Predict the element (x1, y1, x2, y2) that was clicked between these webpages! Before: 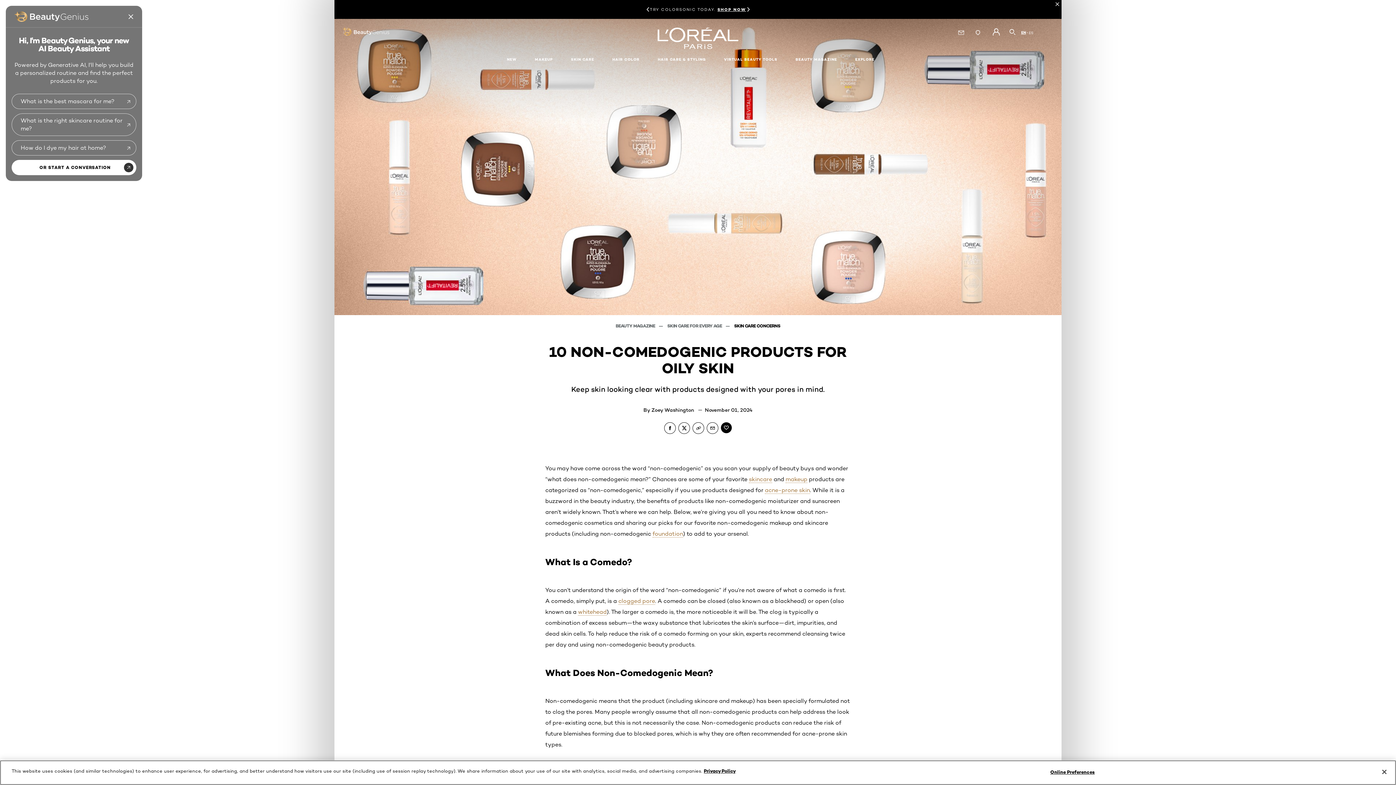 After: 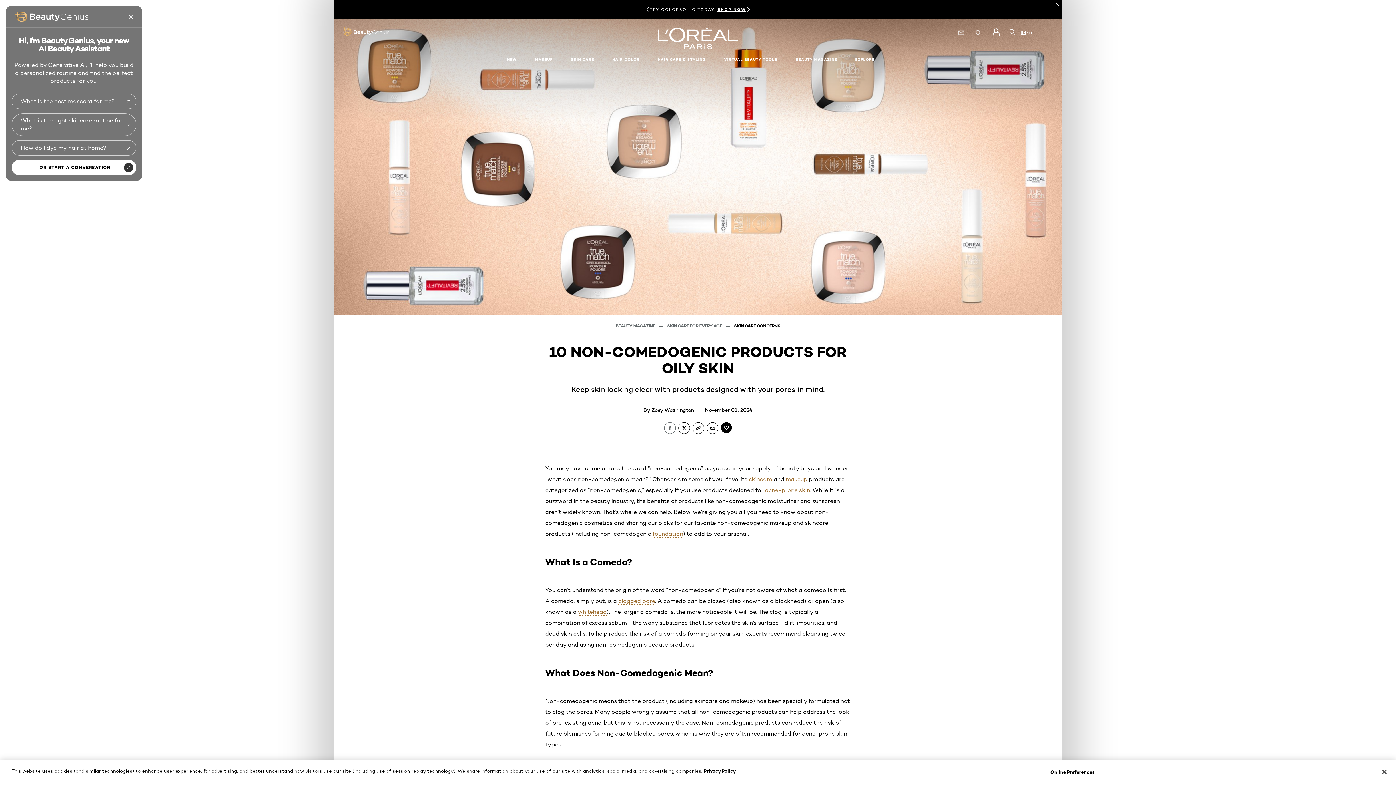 Action: bbox: (664, 422, 676, 434)